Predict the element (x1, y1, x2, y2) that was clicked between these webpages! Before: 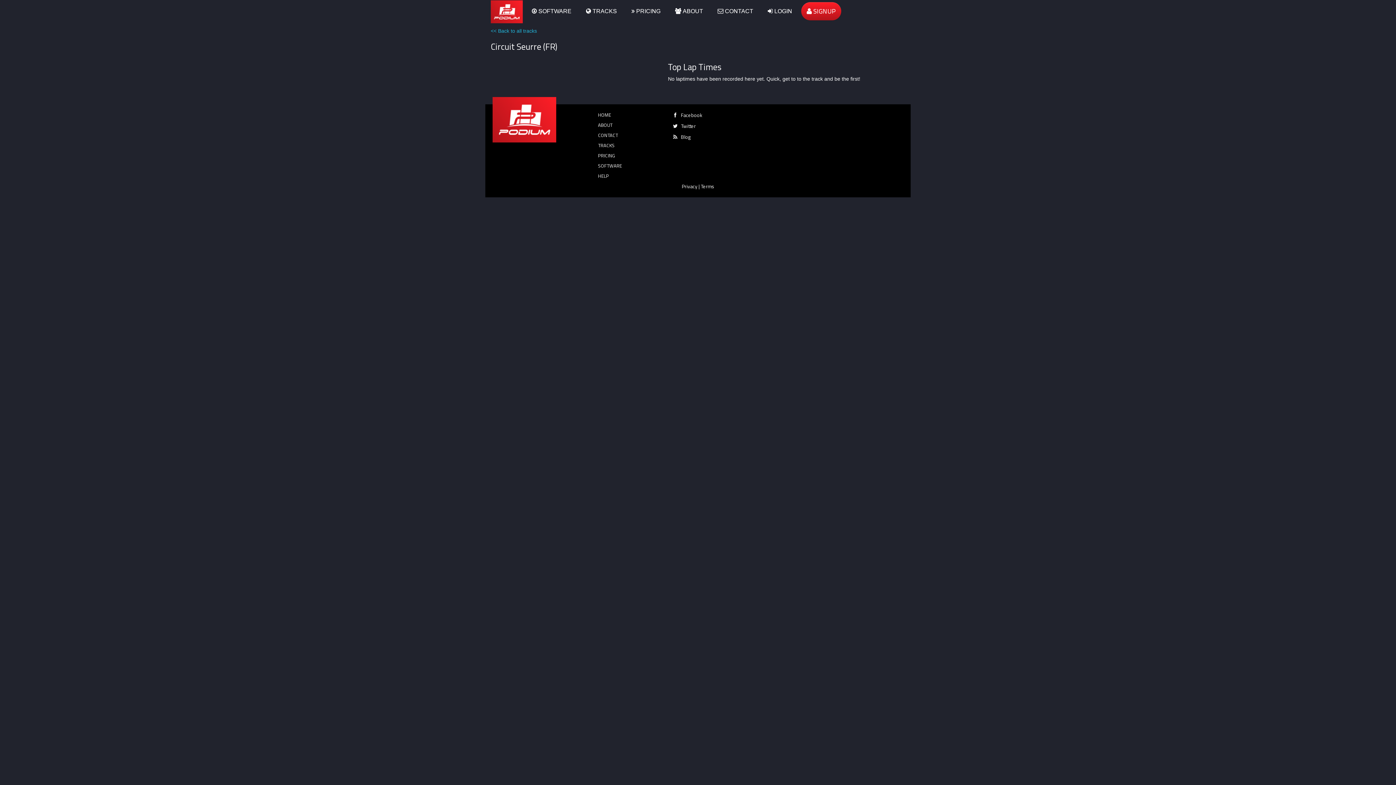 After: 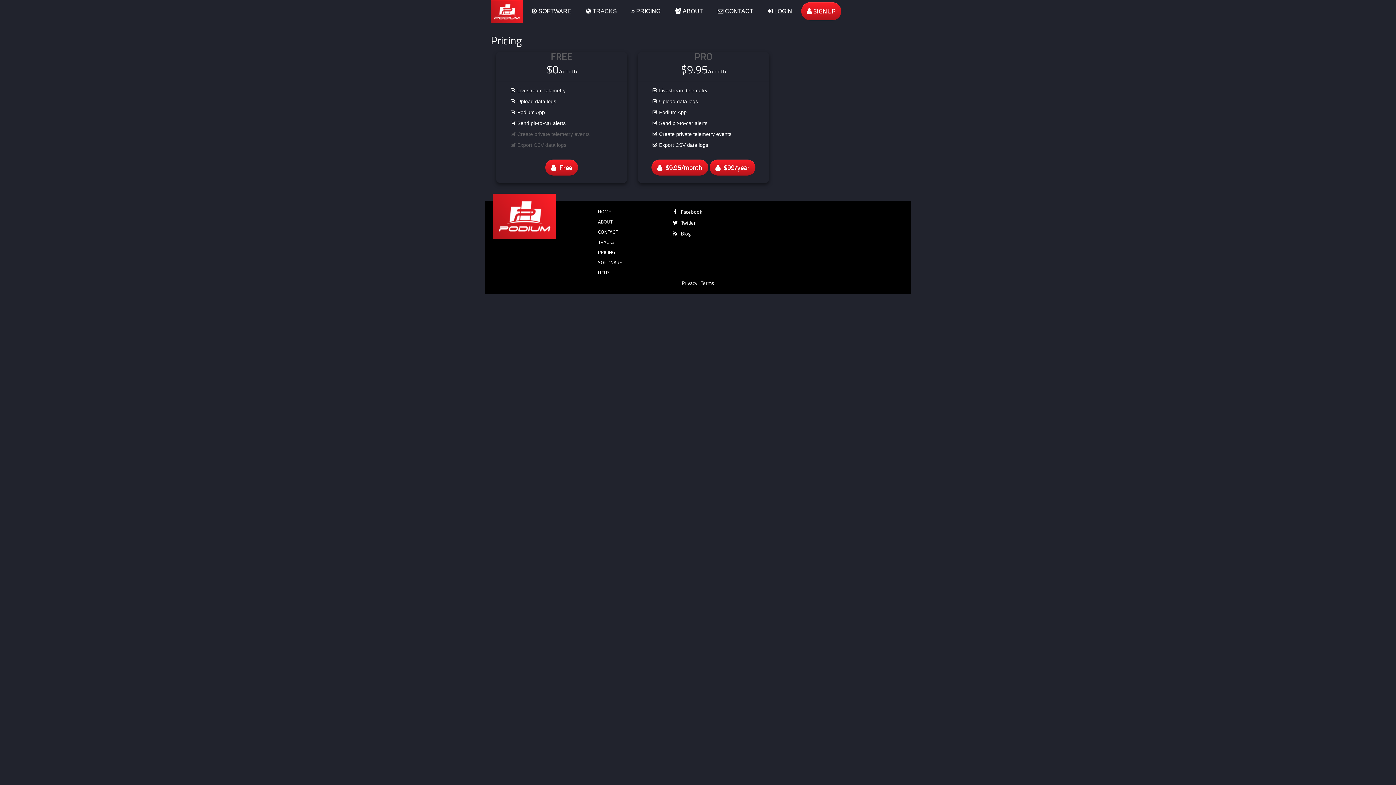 Action: label: PRICING bbox: (598, 152, 615, 159)